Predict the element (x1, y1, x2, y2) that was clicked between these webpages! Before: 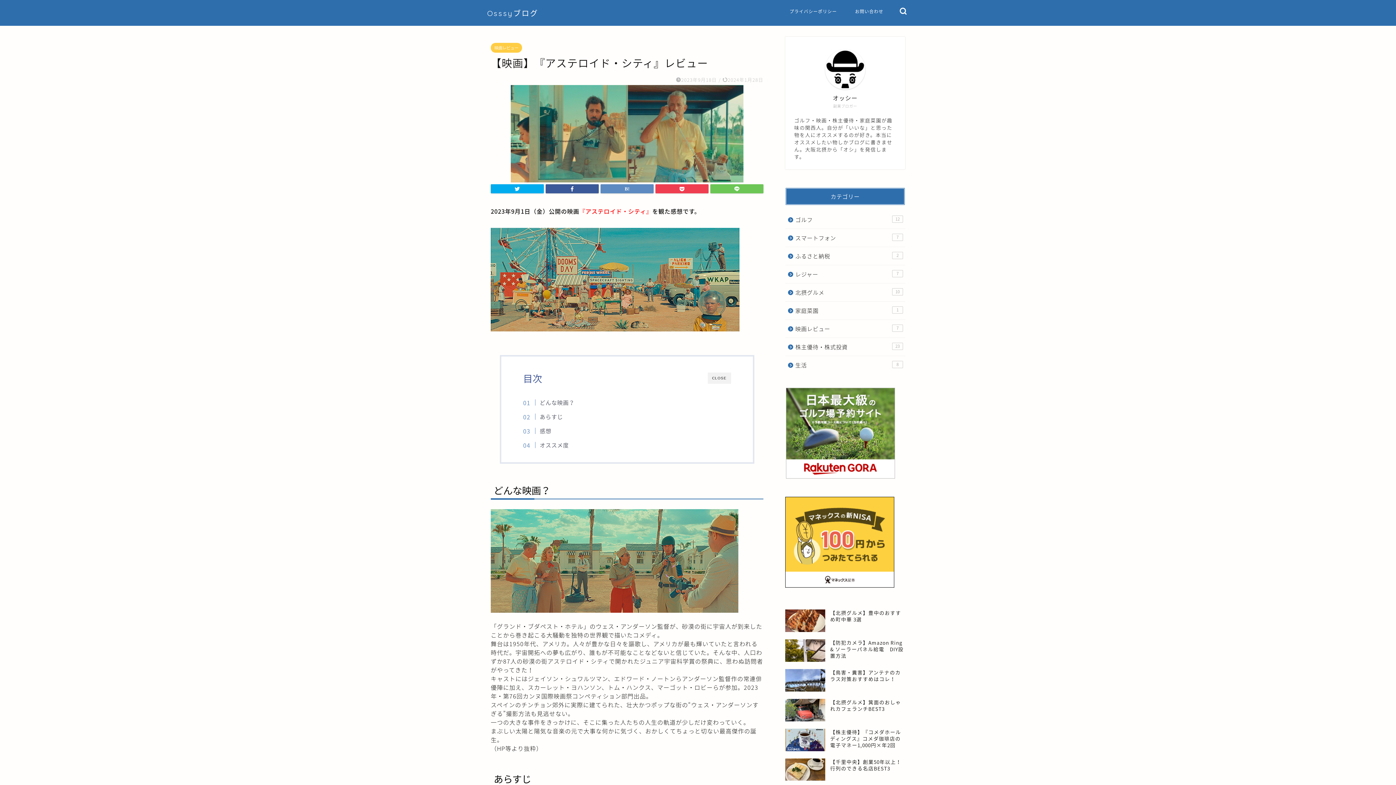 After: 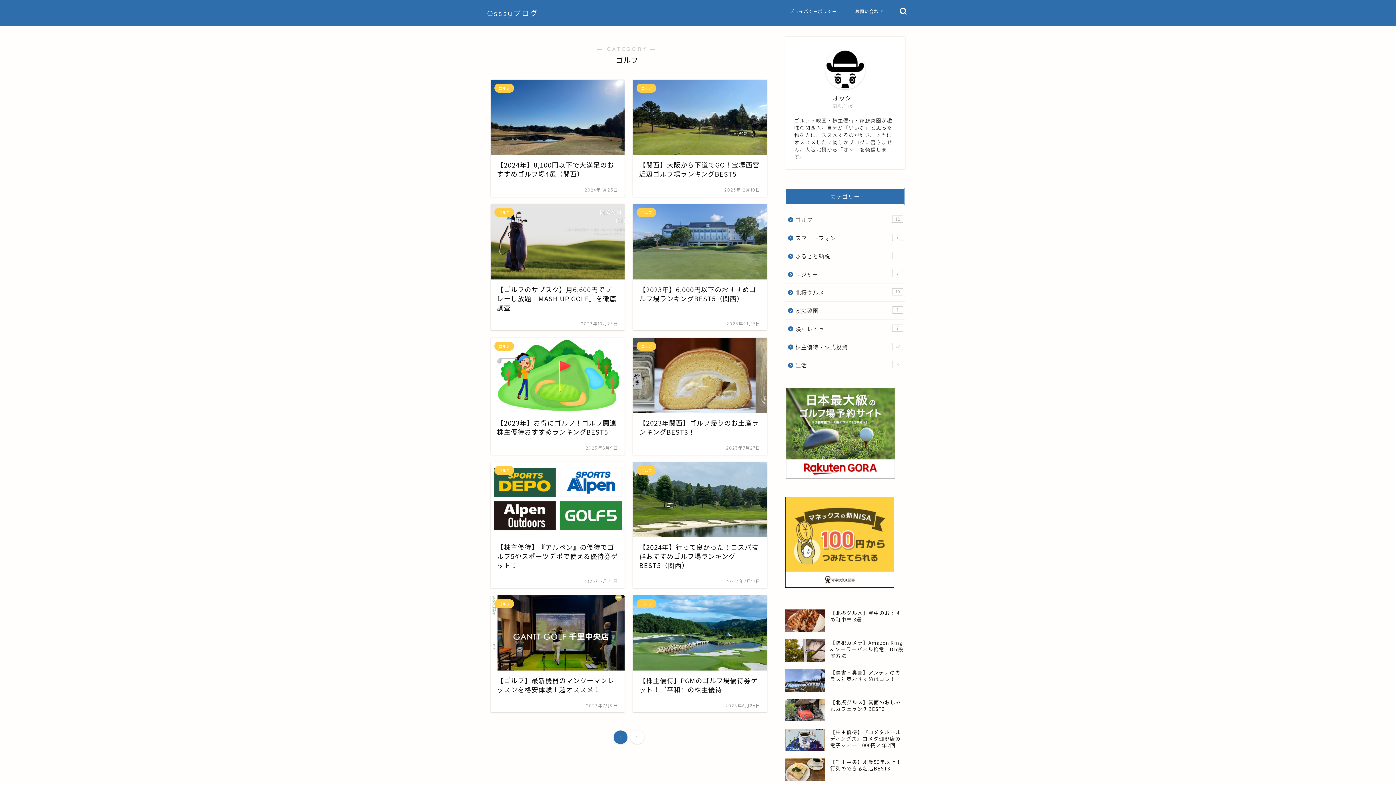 Action: label: ゴルフ
12 bbox: (785, 210, 904, 228)